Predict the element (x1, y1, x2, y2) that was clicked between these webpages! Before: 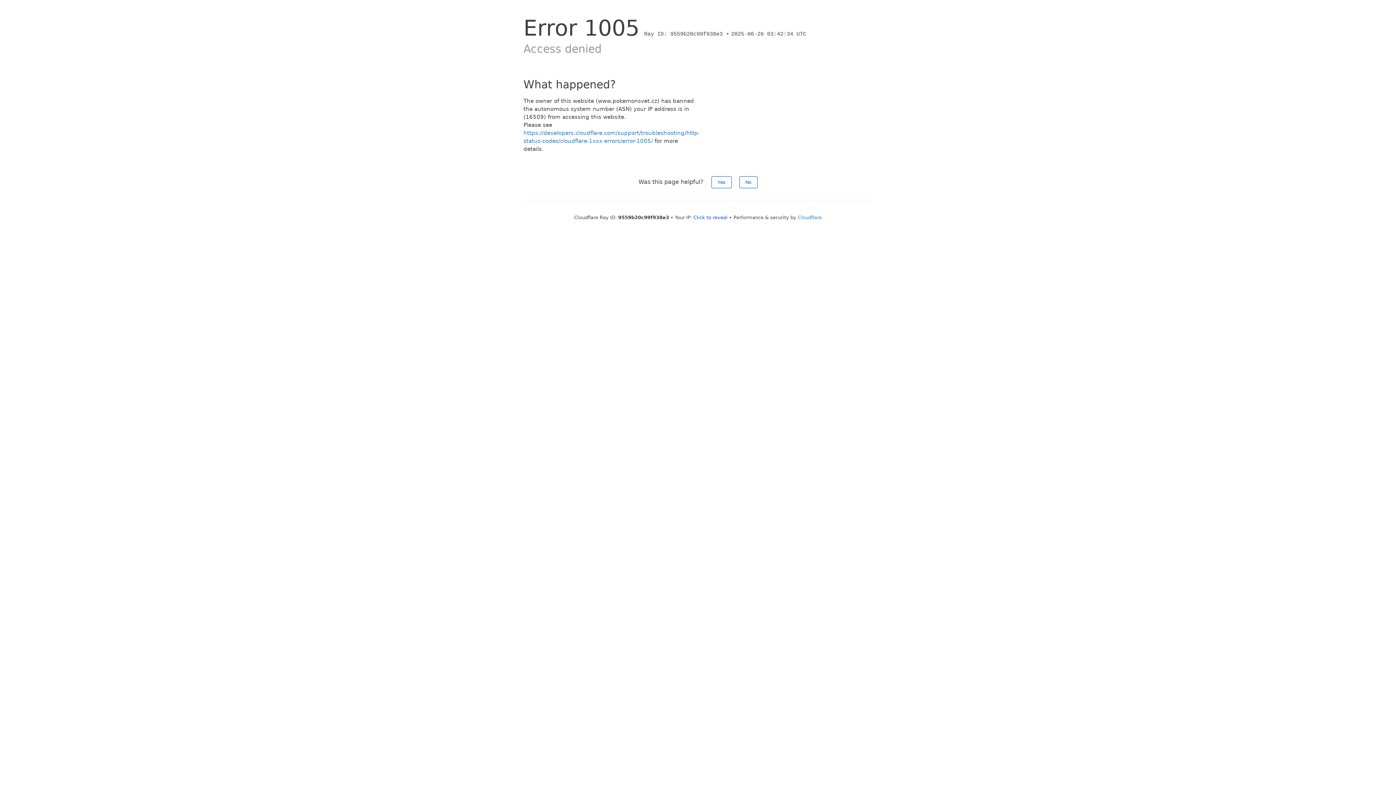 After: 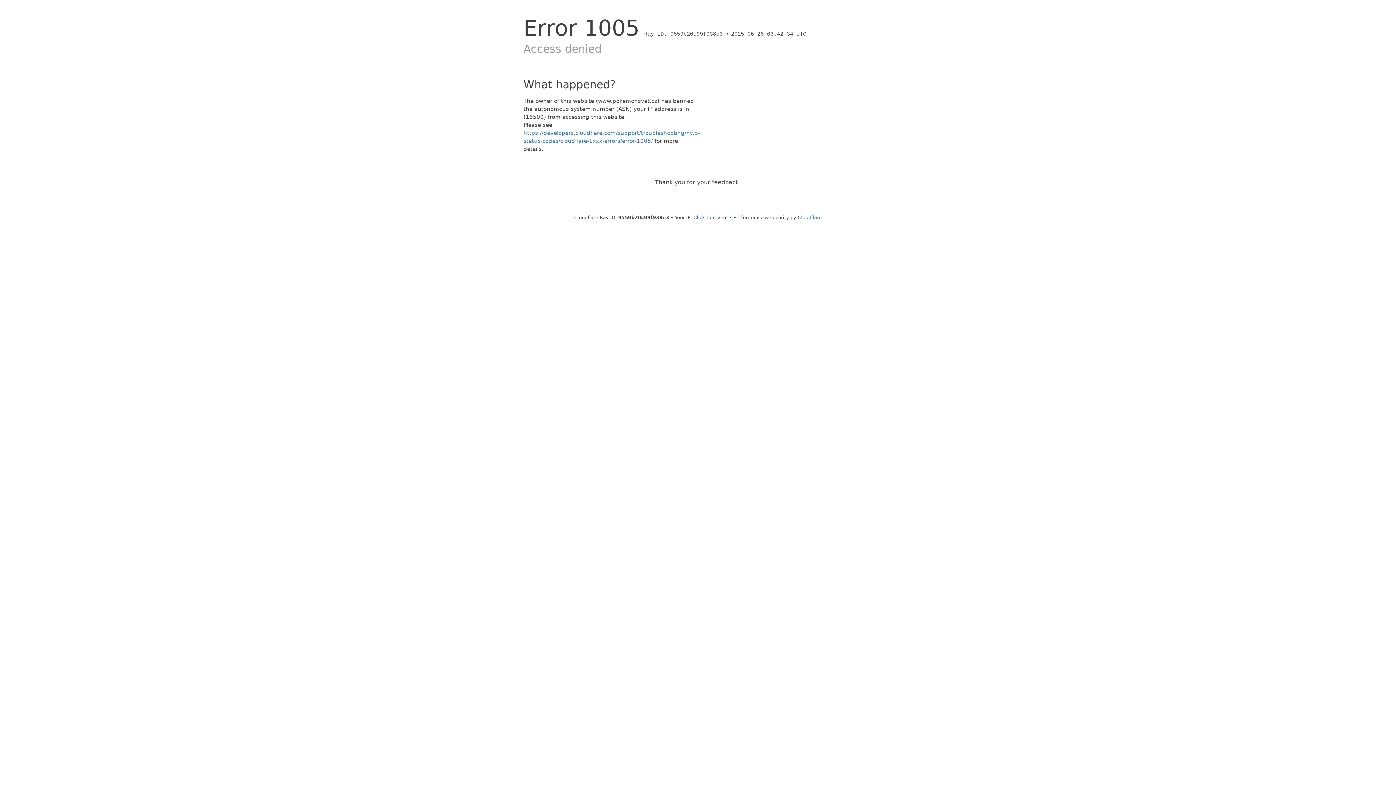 Action: label: No bbox: (739, 176, 757, 188)